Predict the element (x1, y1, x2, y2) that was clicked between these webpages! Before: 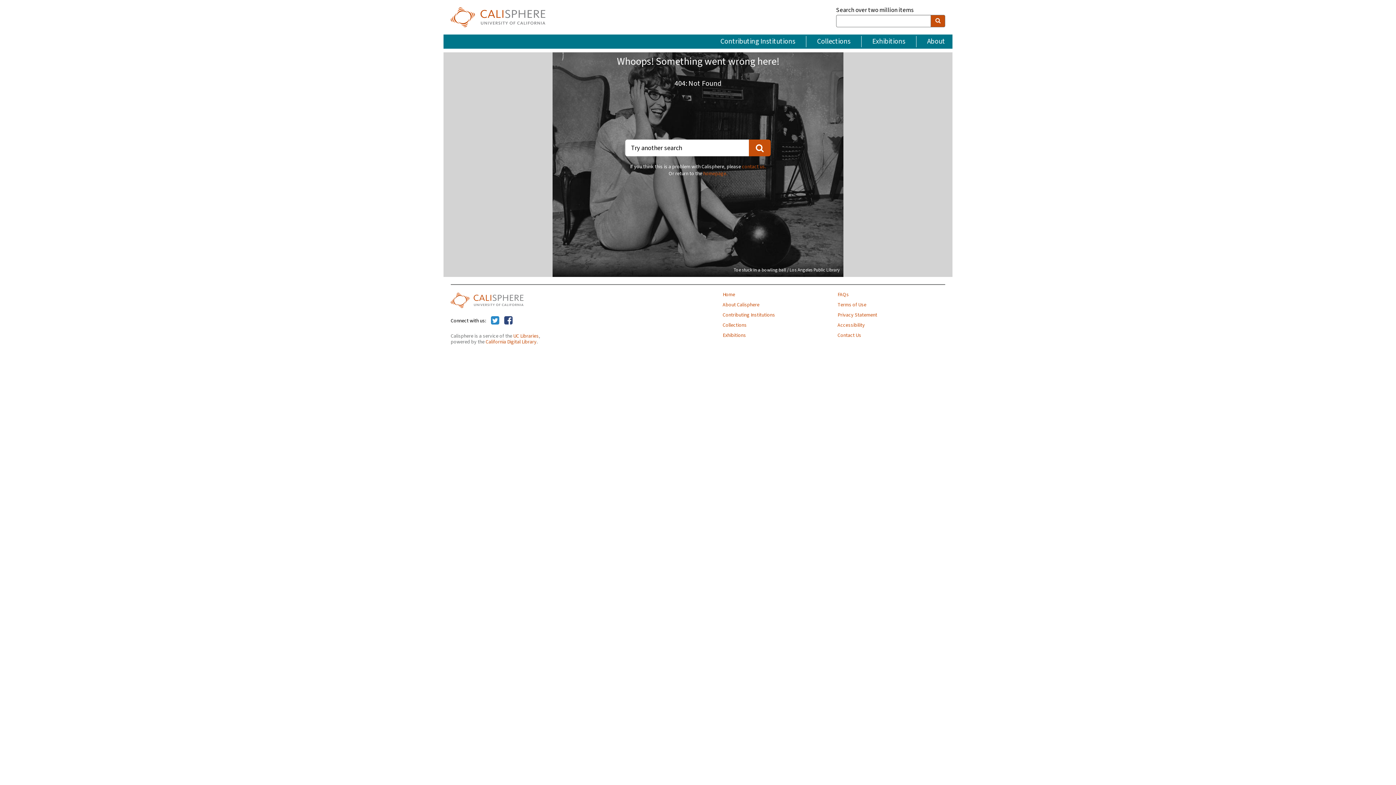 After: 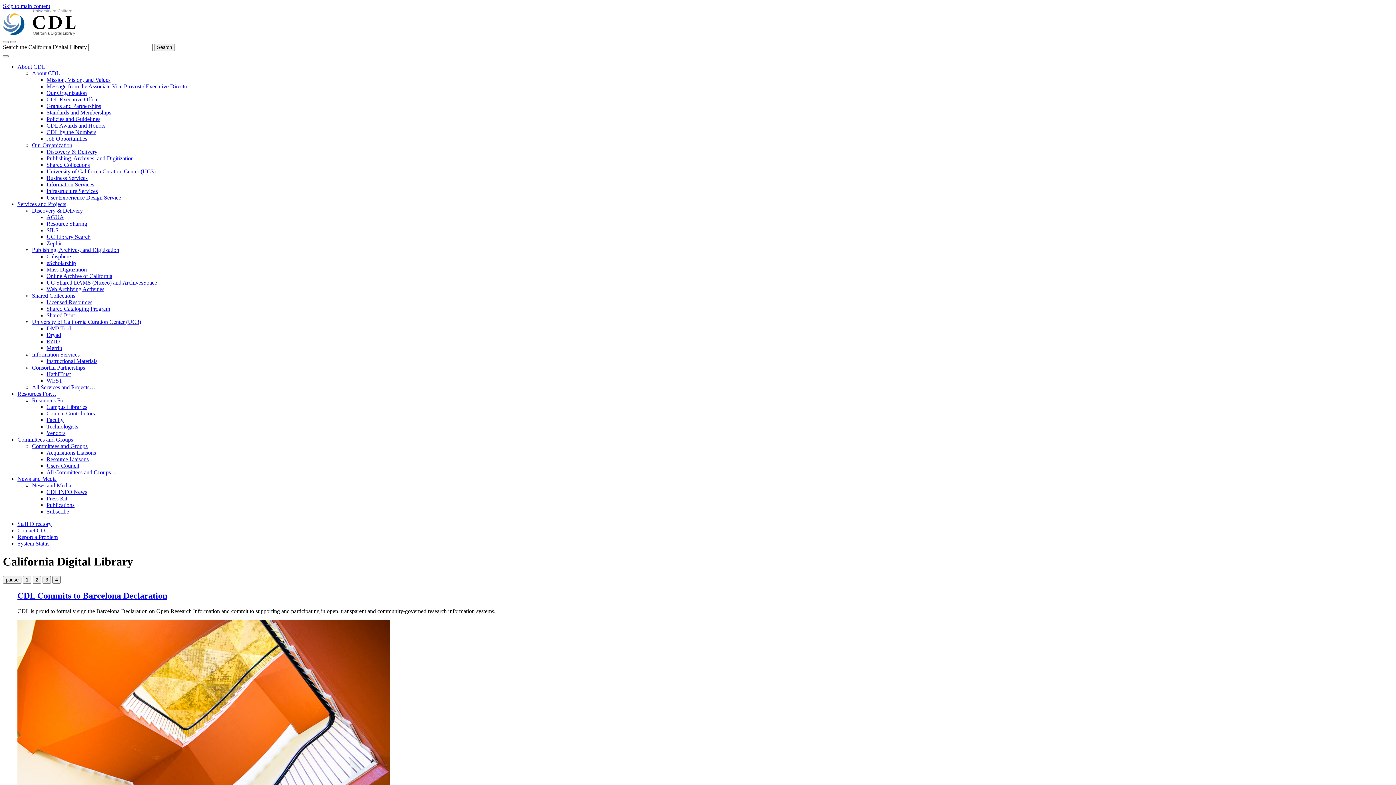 Action: bbox: (485, 338, 536, 345) label: California Digital Library